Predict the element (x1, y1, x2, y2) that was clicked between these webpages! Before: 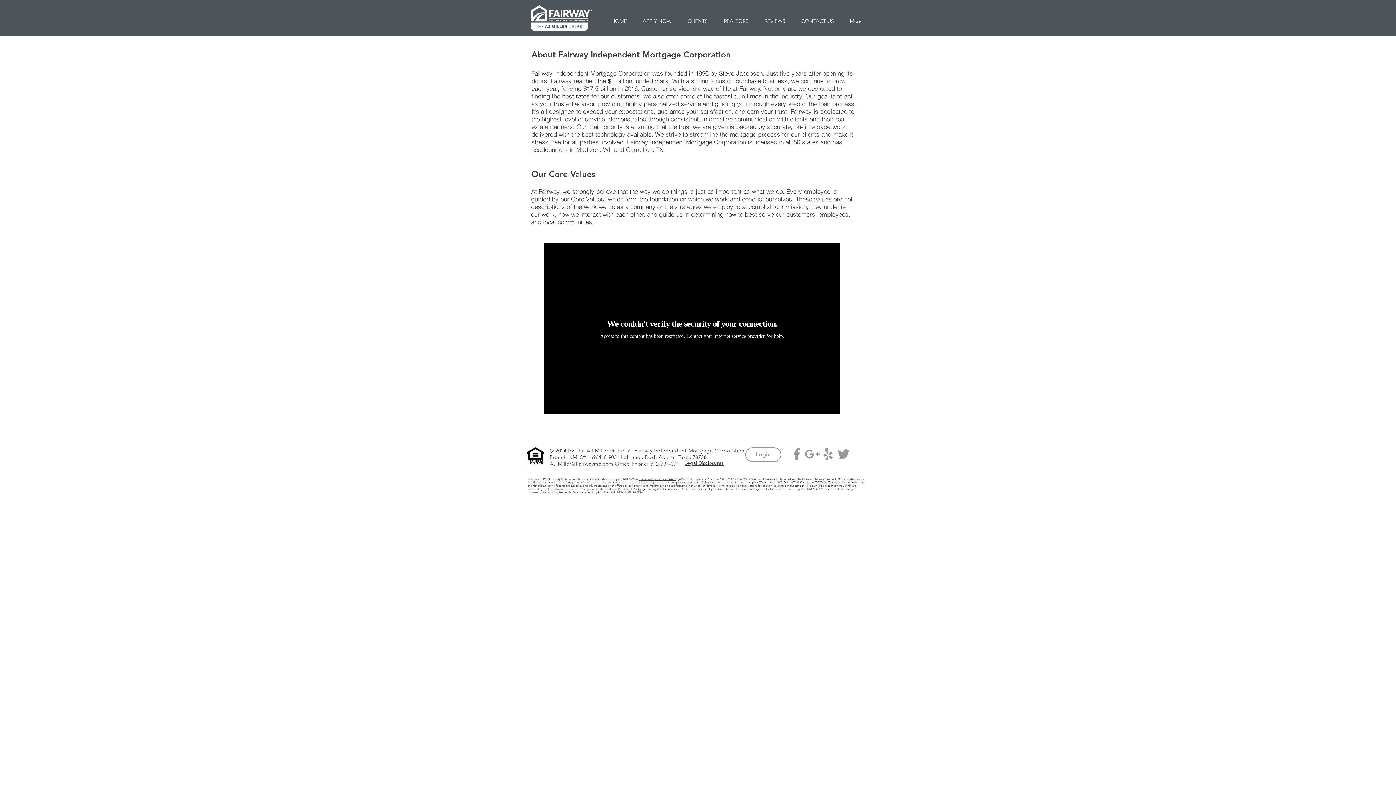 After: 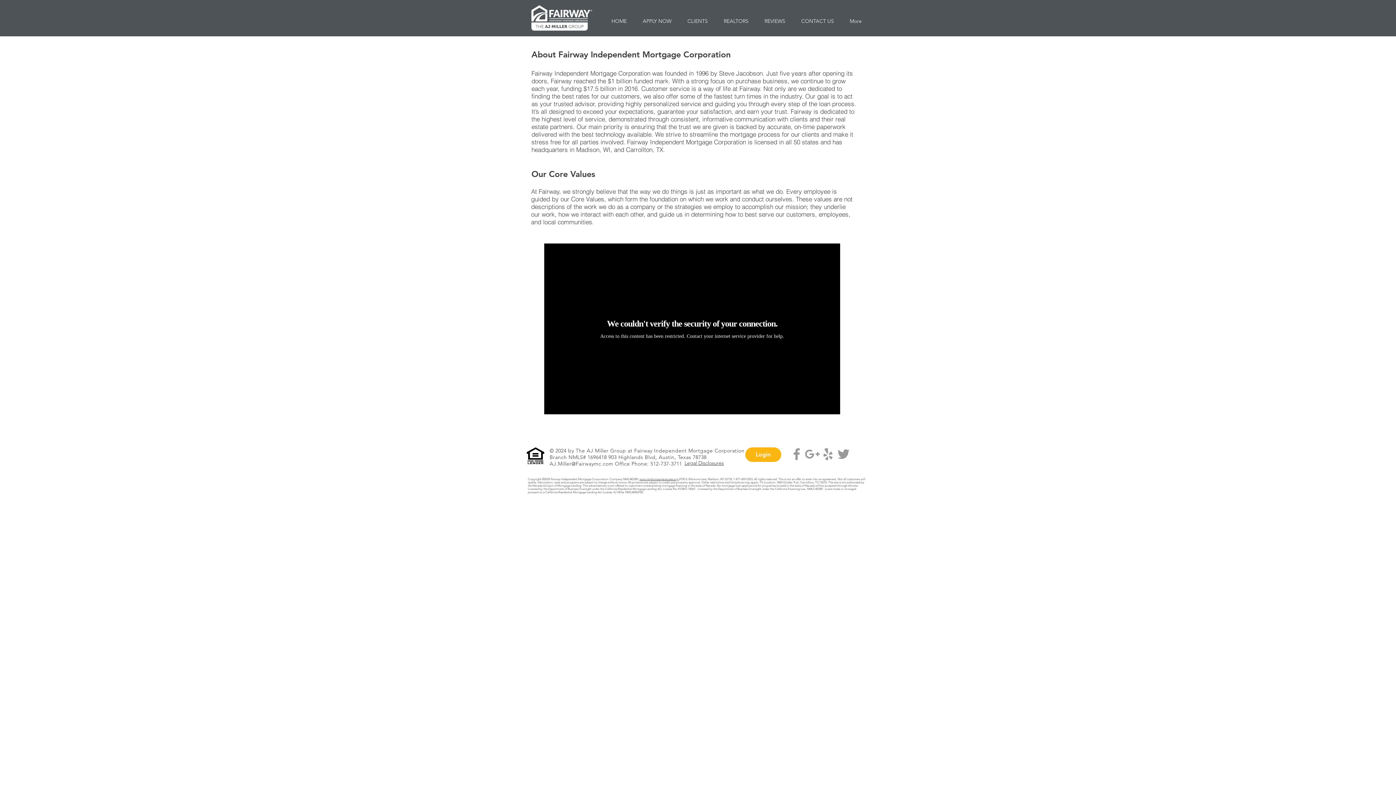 Action: label: Login bbox: (745, 447, 781, 462)